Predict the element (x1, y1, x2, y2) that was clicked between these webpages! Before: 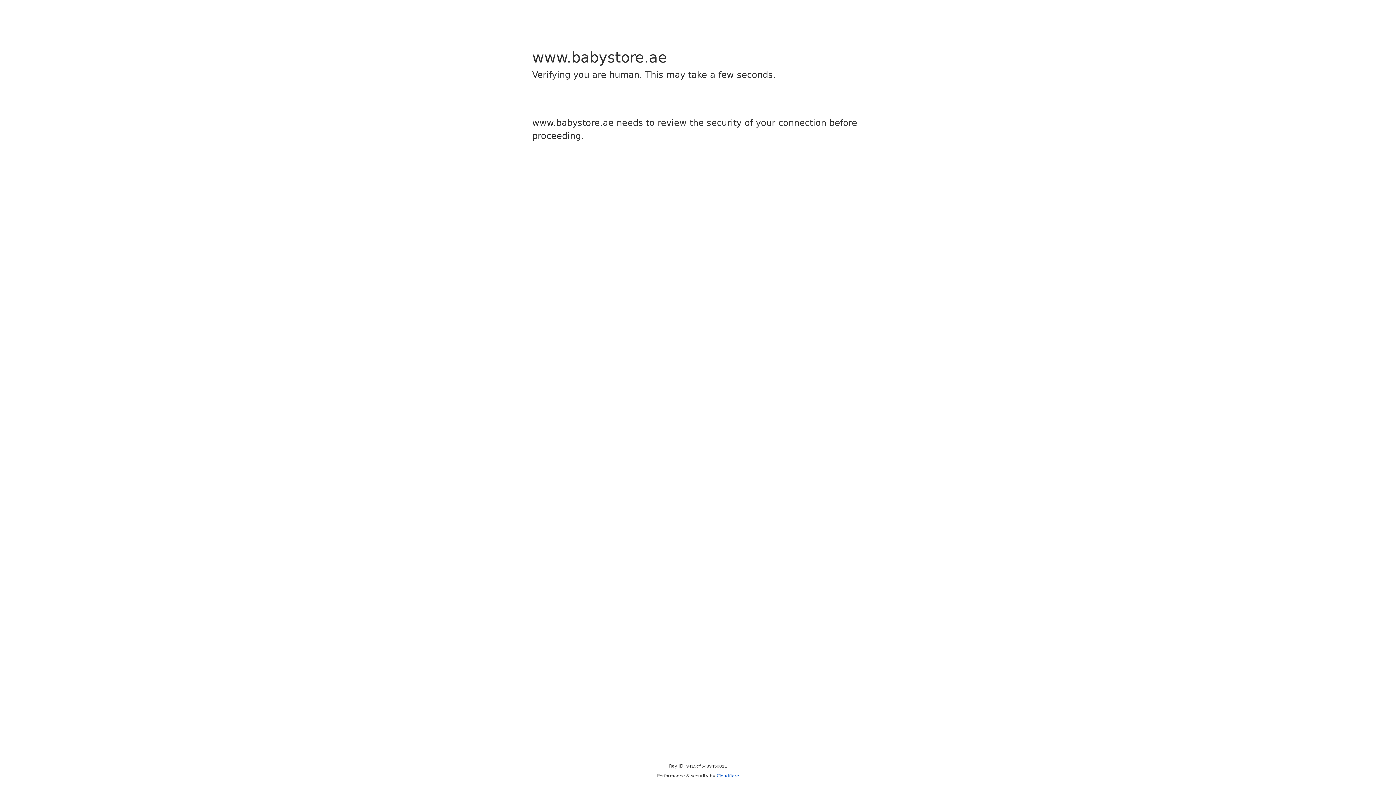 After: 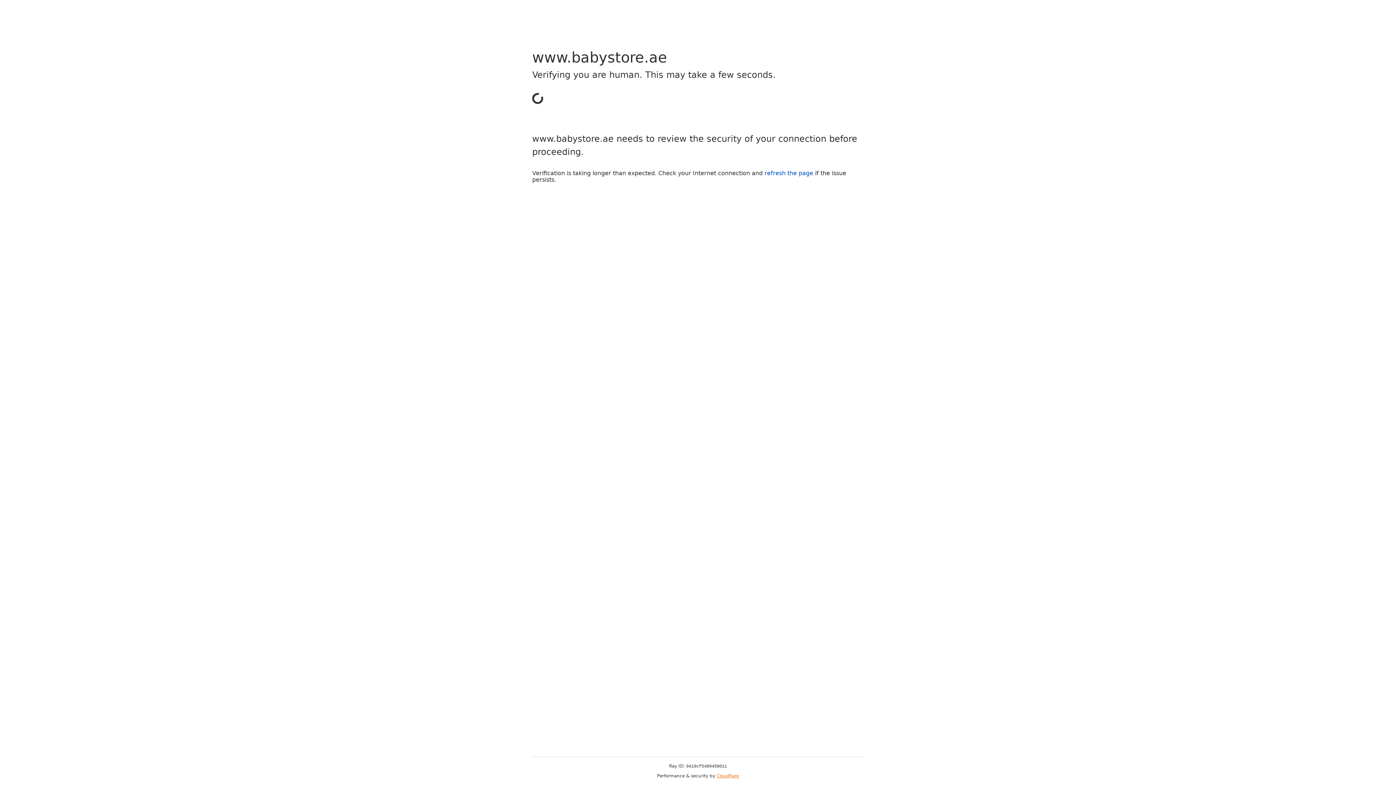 Action: bbox: (716, 773, 739, 778) label: Cloudflare